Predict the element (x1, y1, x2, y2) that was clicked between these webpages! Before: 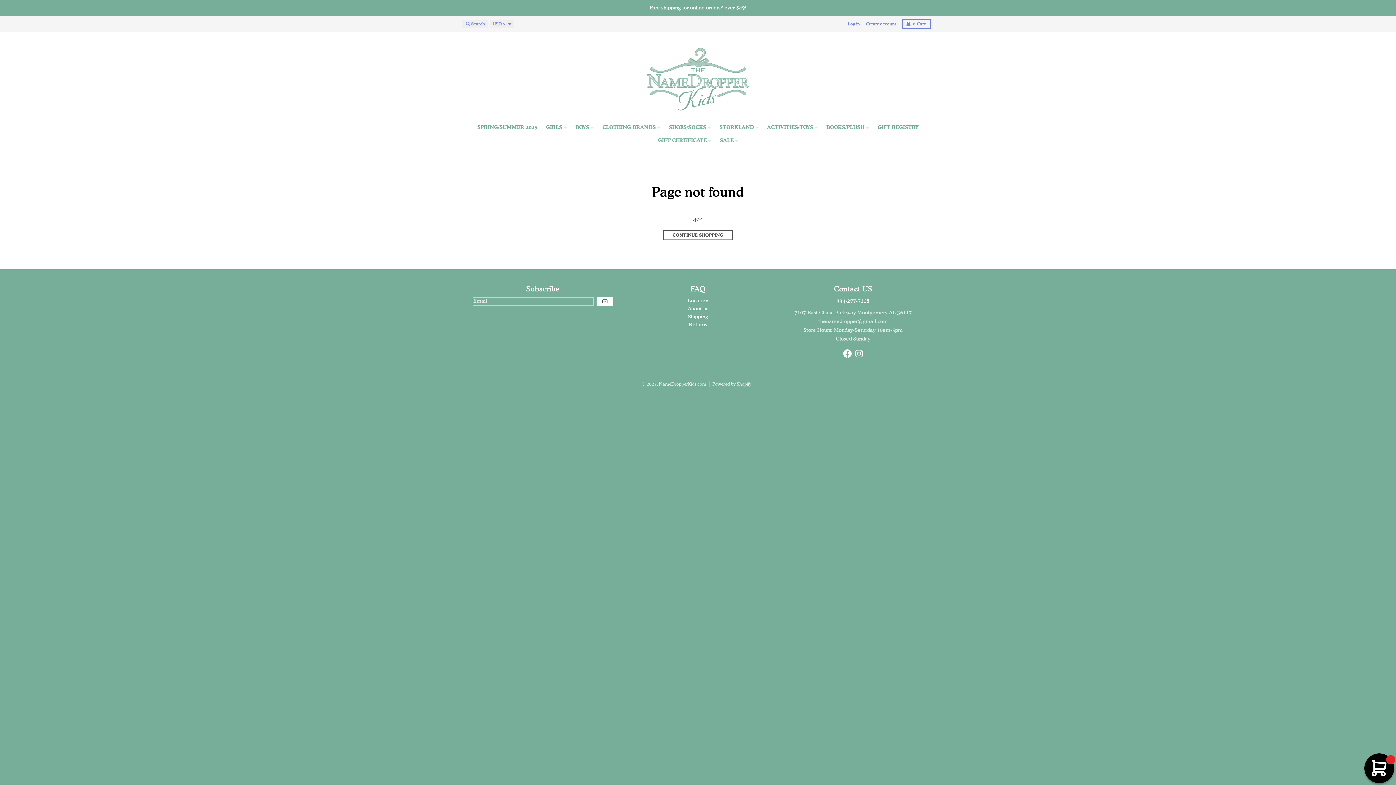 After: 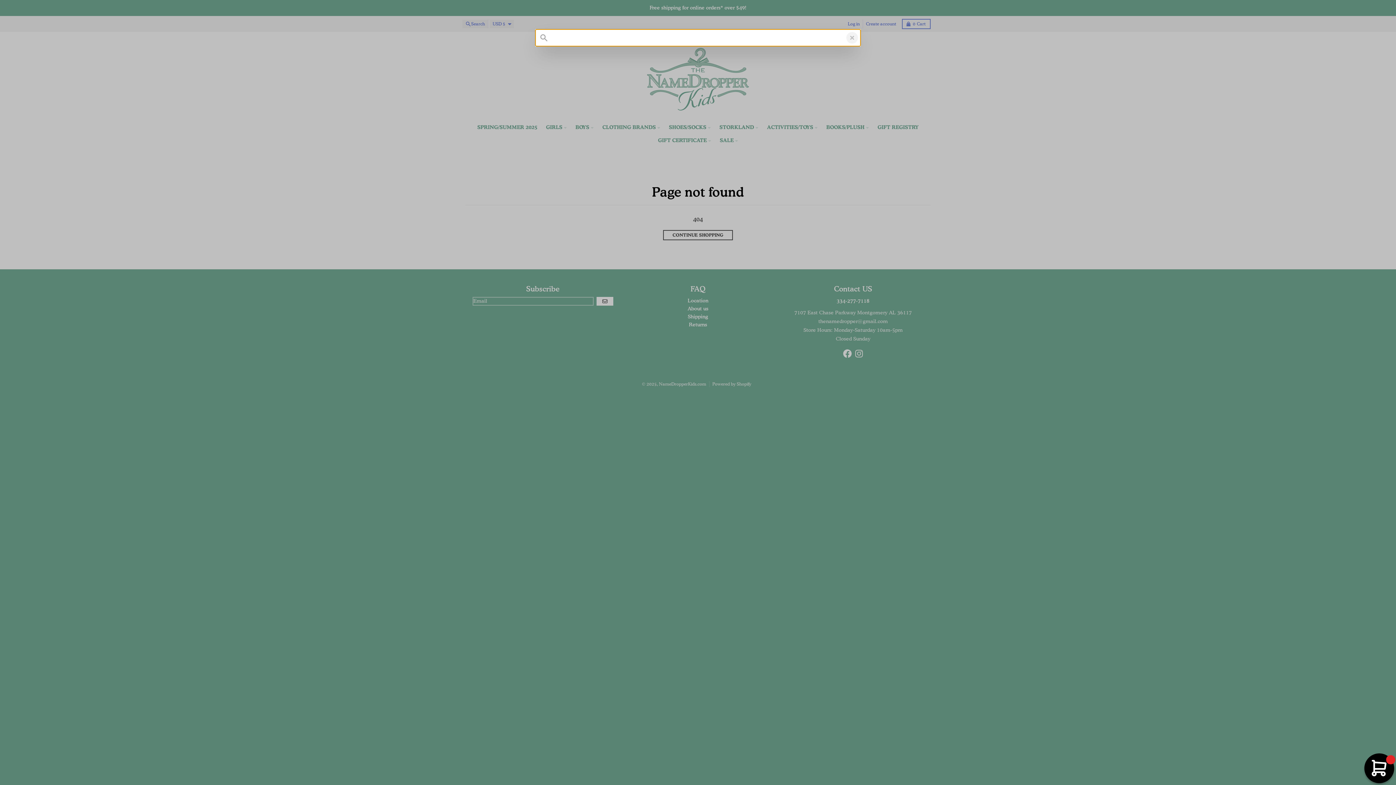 Action: bbox: (462, 19, 488, 28) label: Search